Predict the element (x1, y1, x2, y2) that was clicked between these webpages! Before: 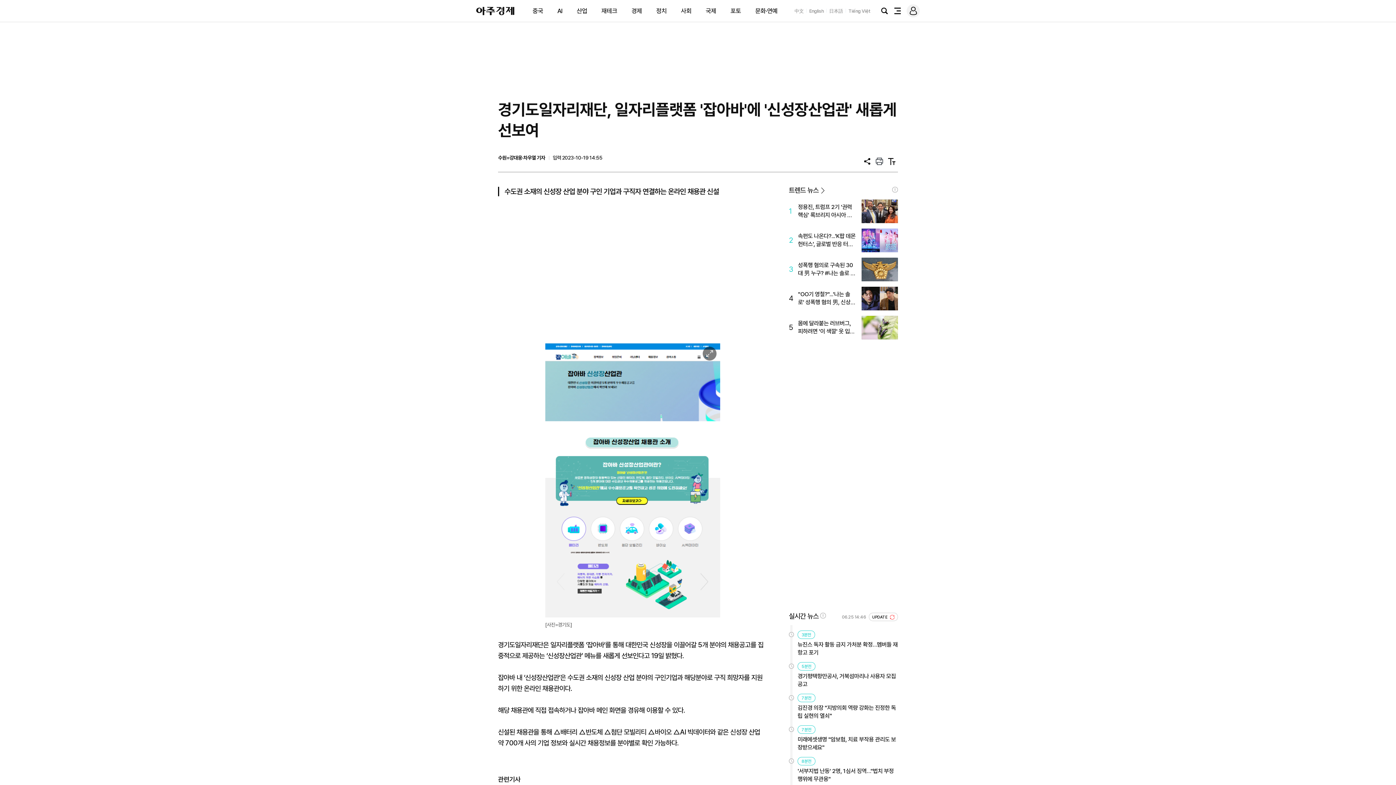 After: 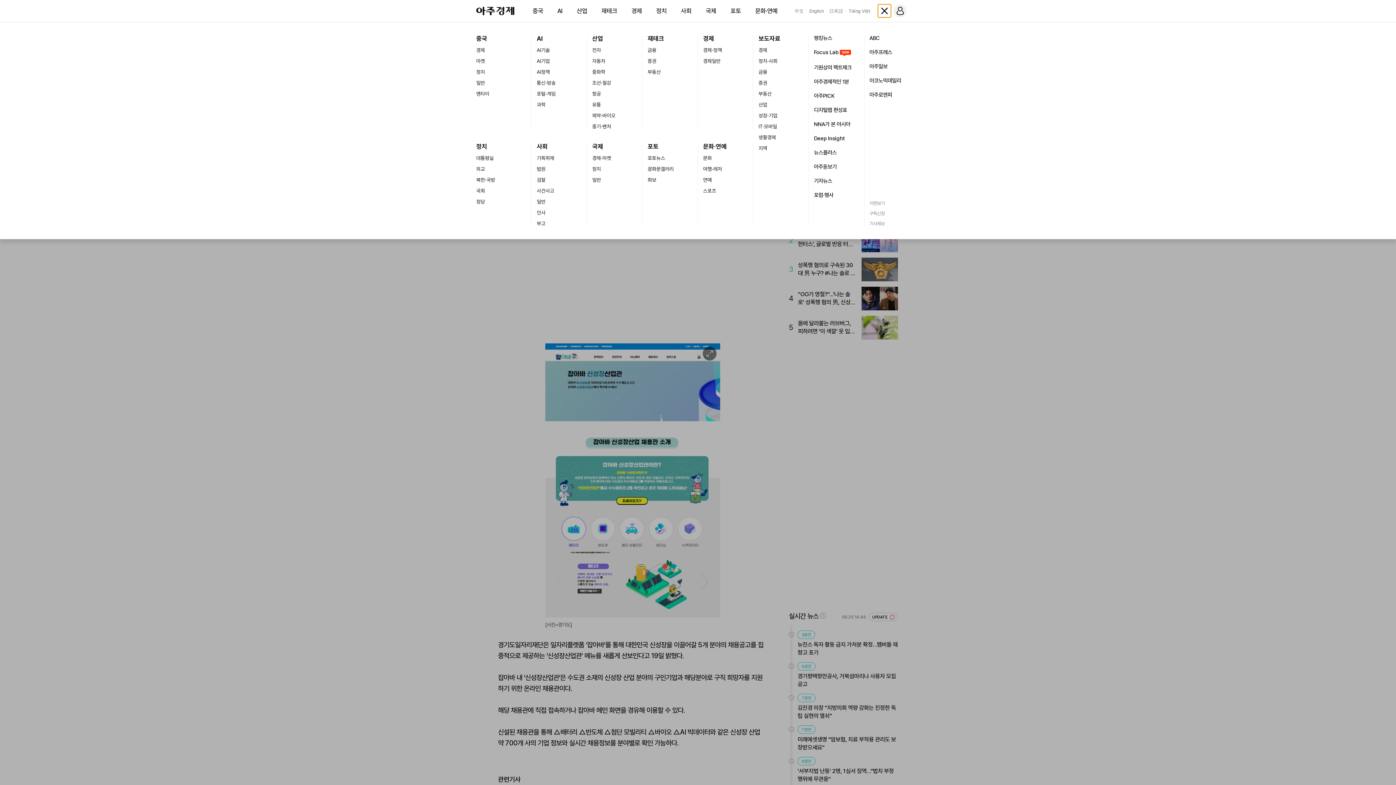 Action: label: 전체메뉴 bbox: (891, 4, 904, 17)